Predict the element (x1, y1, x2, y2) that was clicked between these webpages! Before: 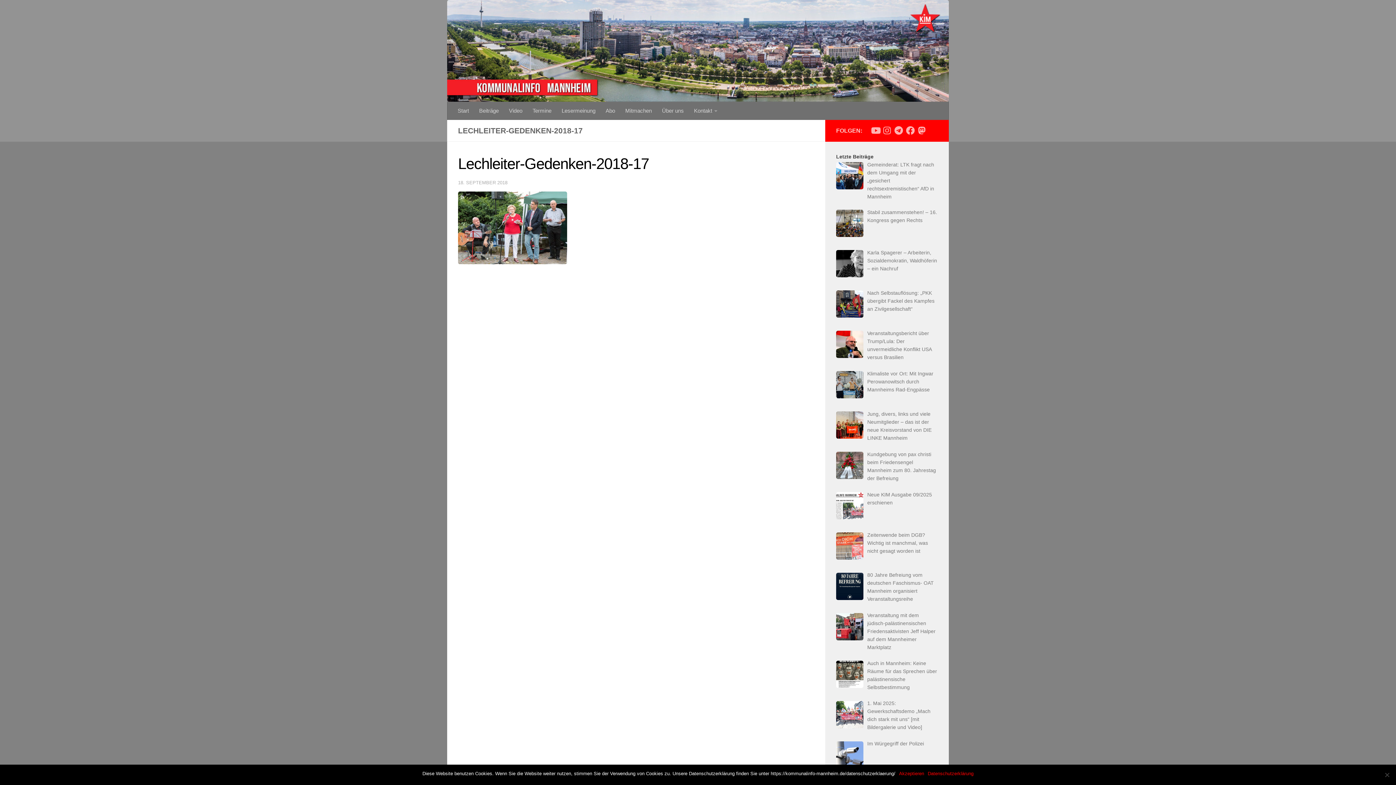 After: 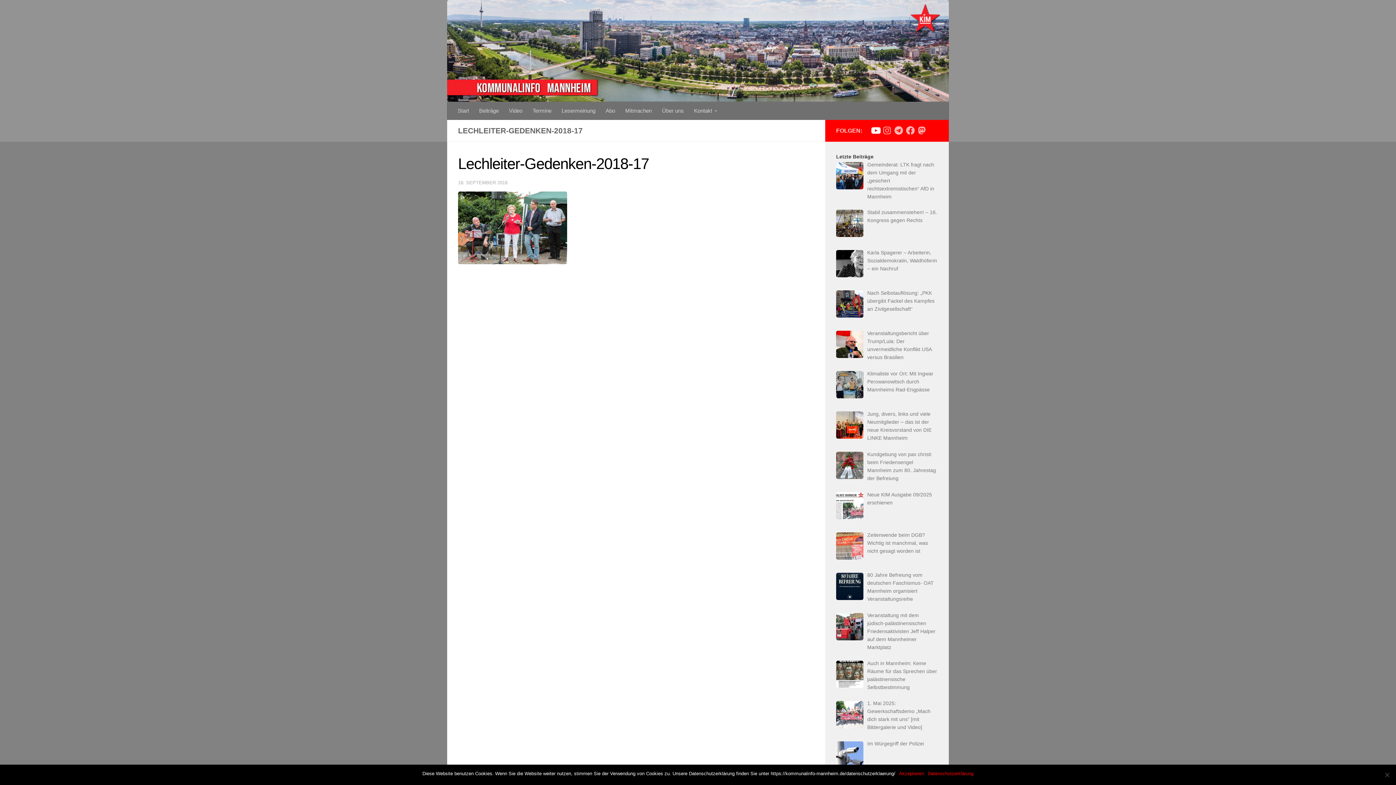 Action: label: Folge uns auf Youtube bbox: (871, 126, 880, 134)